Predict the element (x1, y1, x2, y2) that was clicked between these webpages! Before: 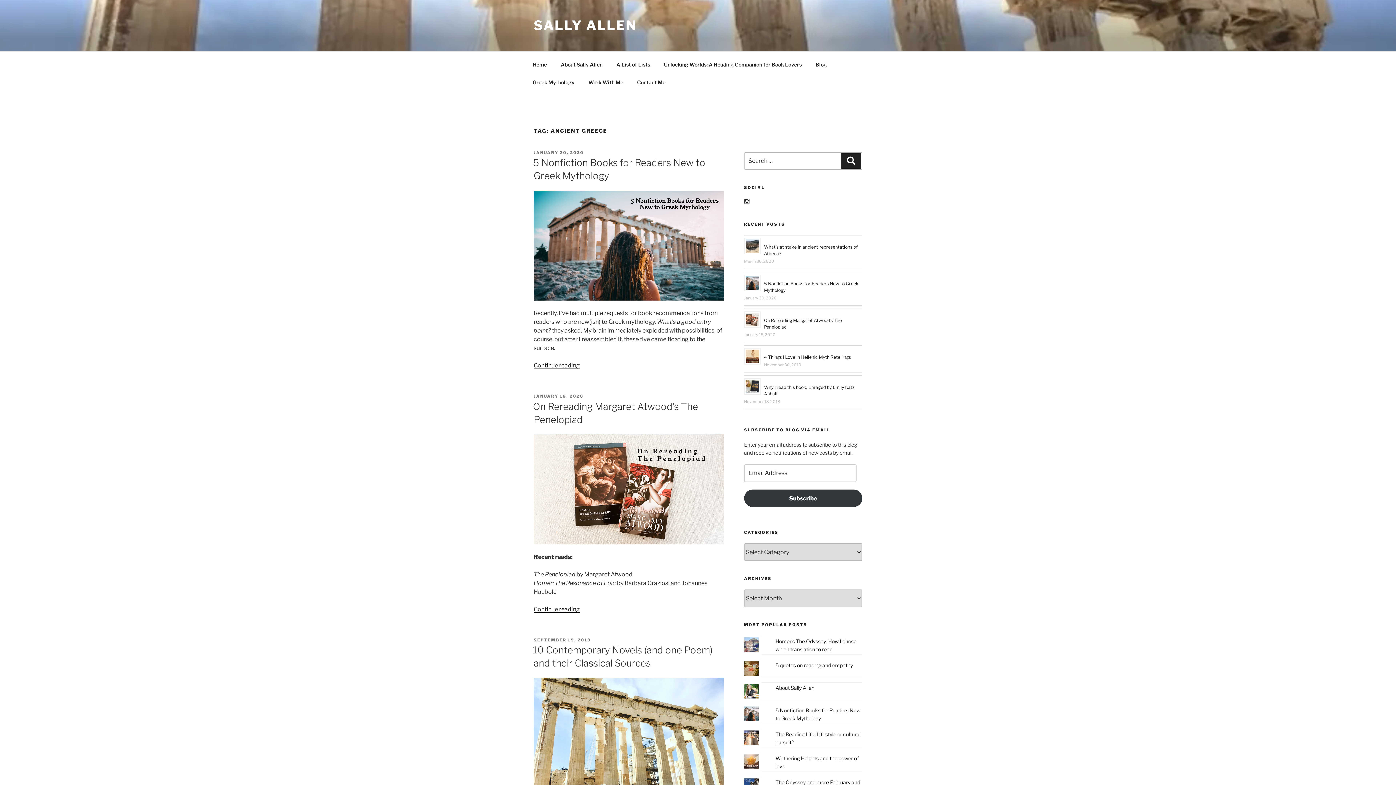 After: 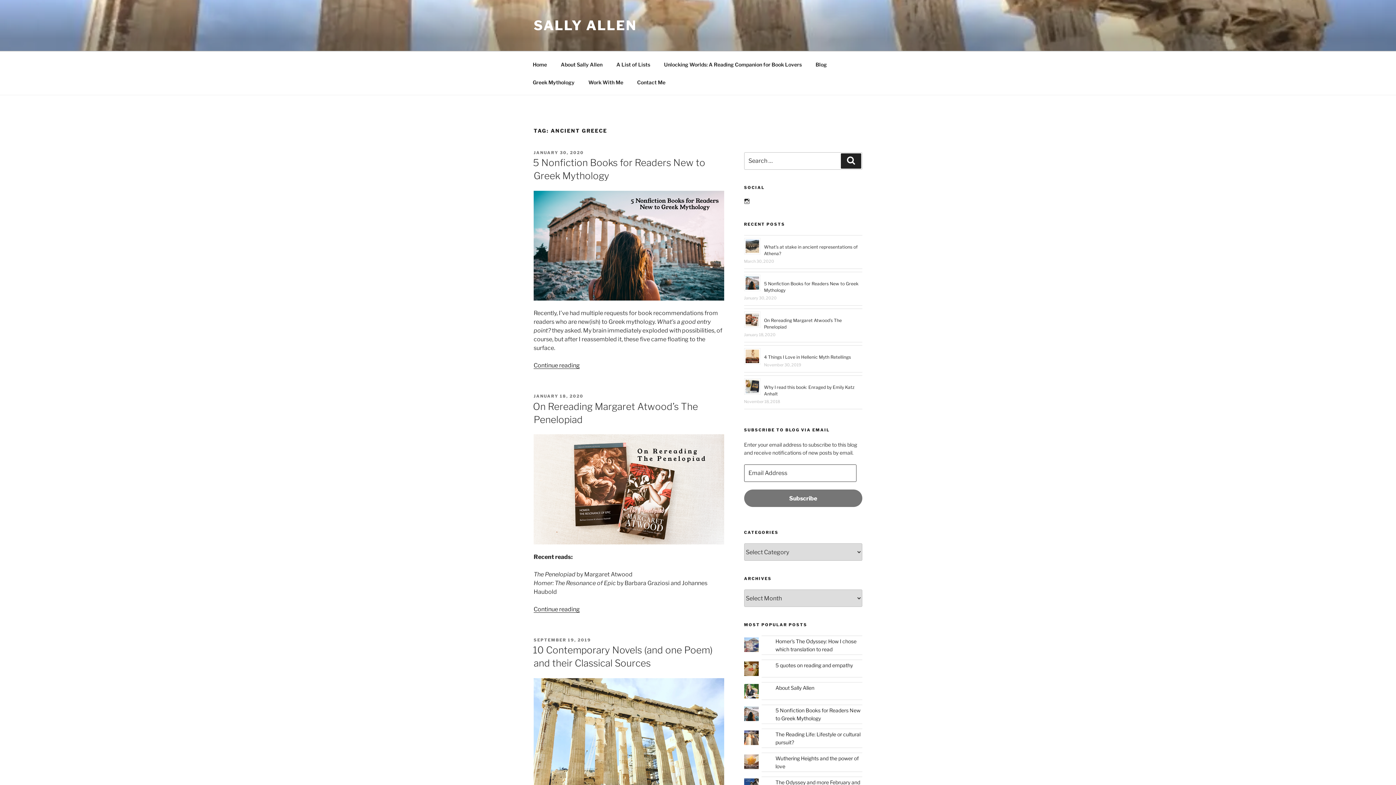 Action: bbox: (744, 489, 862, 507) label: Subscribe